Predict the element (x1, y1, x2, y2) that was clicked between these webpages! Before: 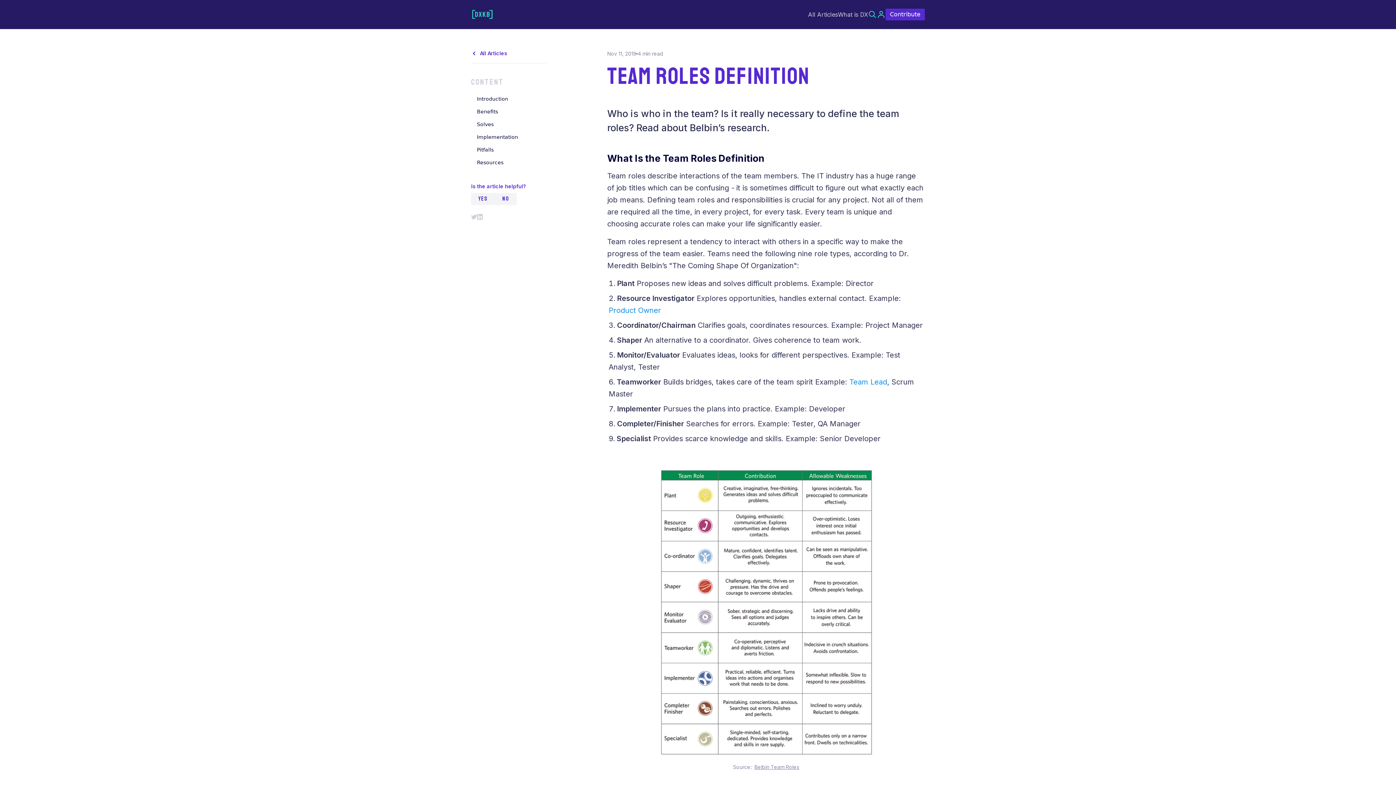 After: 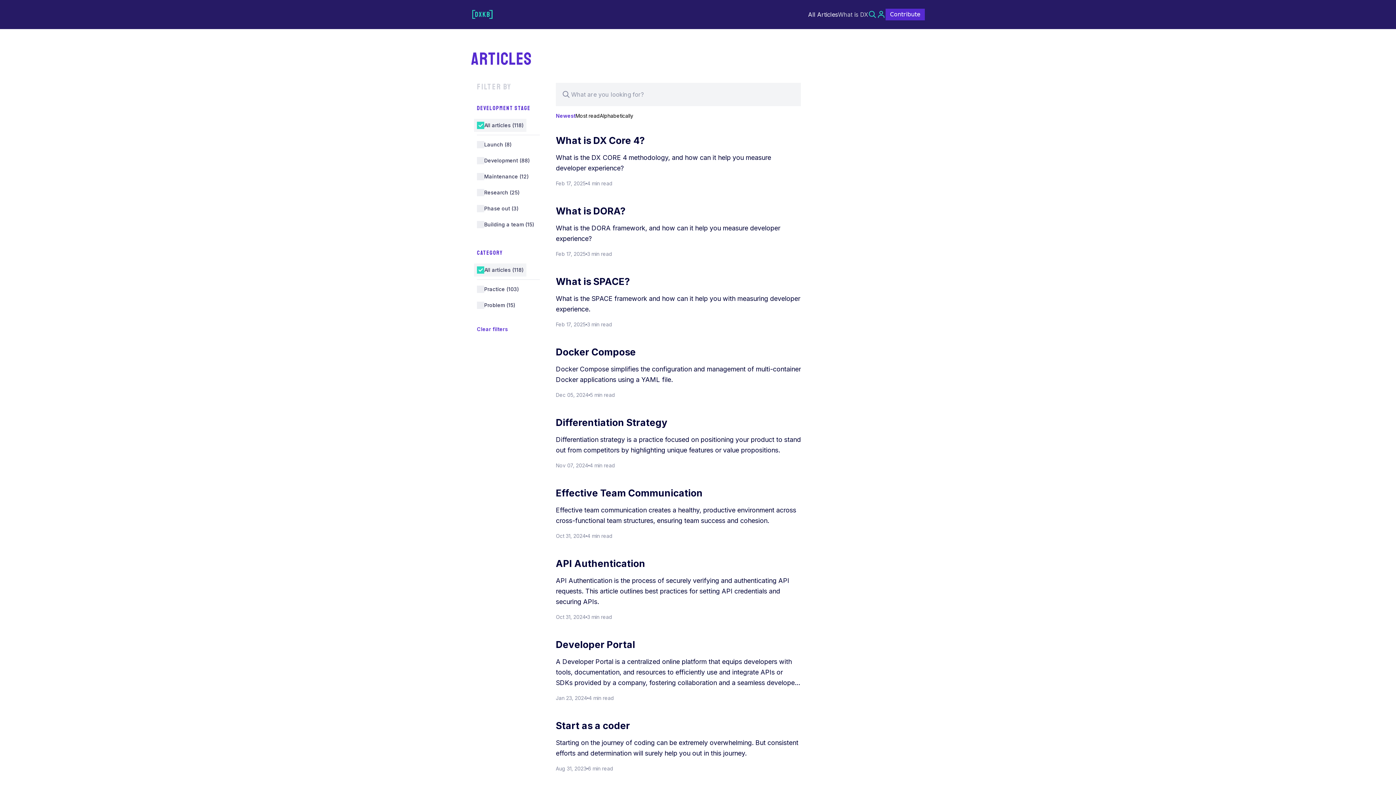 Action: bbox: (808, 10, 838, 18) label: All Articles